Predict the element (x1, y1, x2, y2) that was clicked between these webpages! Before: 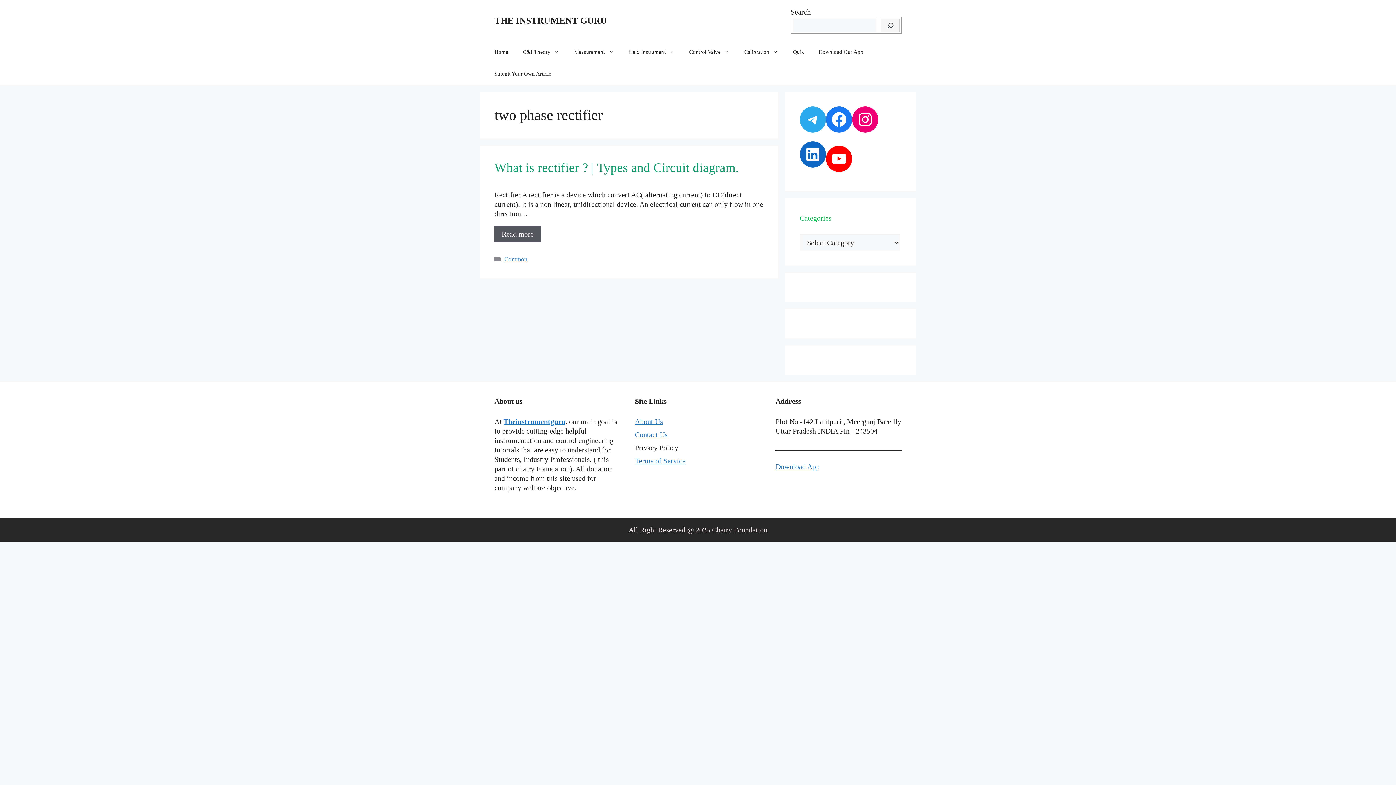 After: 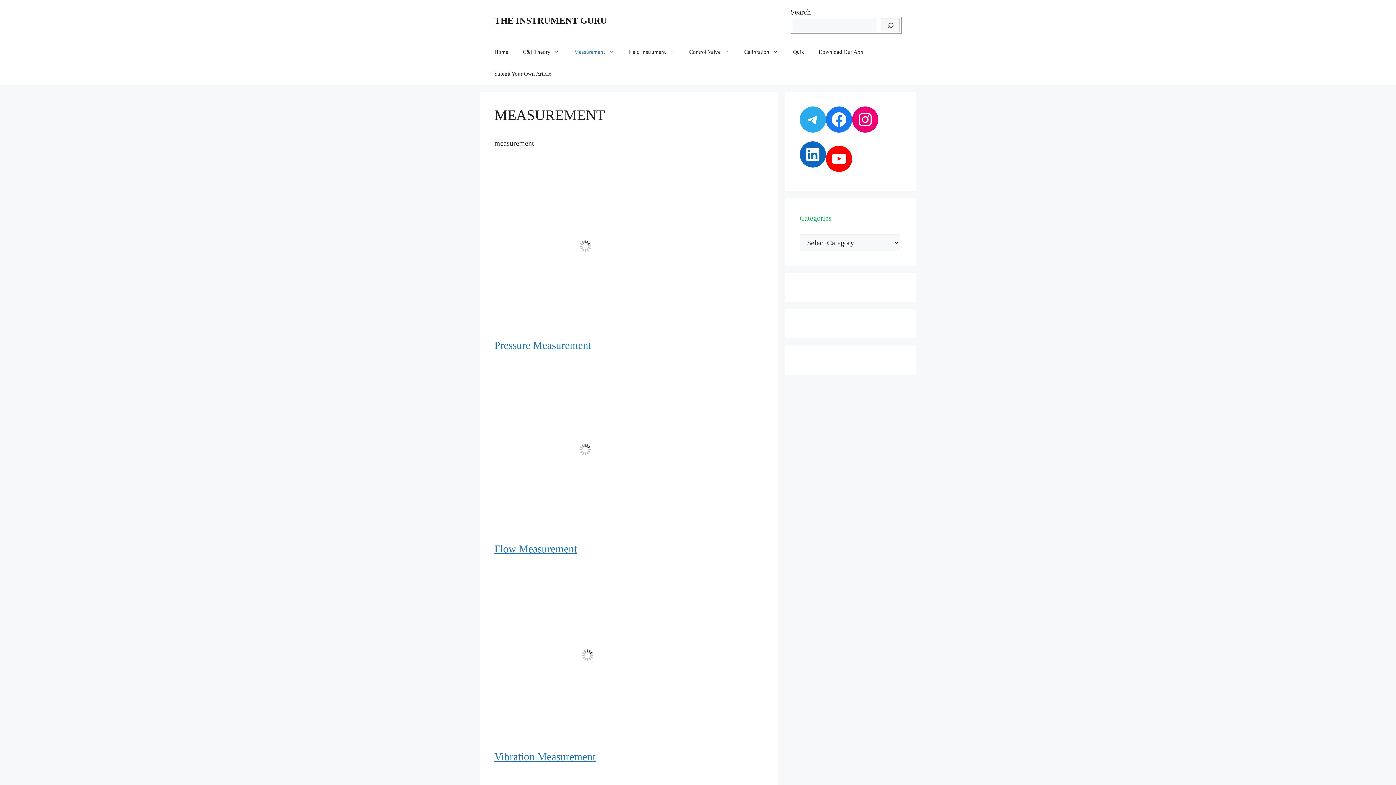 Action: bbox: (567, 41, 621, 62) label: Measurement